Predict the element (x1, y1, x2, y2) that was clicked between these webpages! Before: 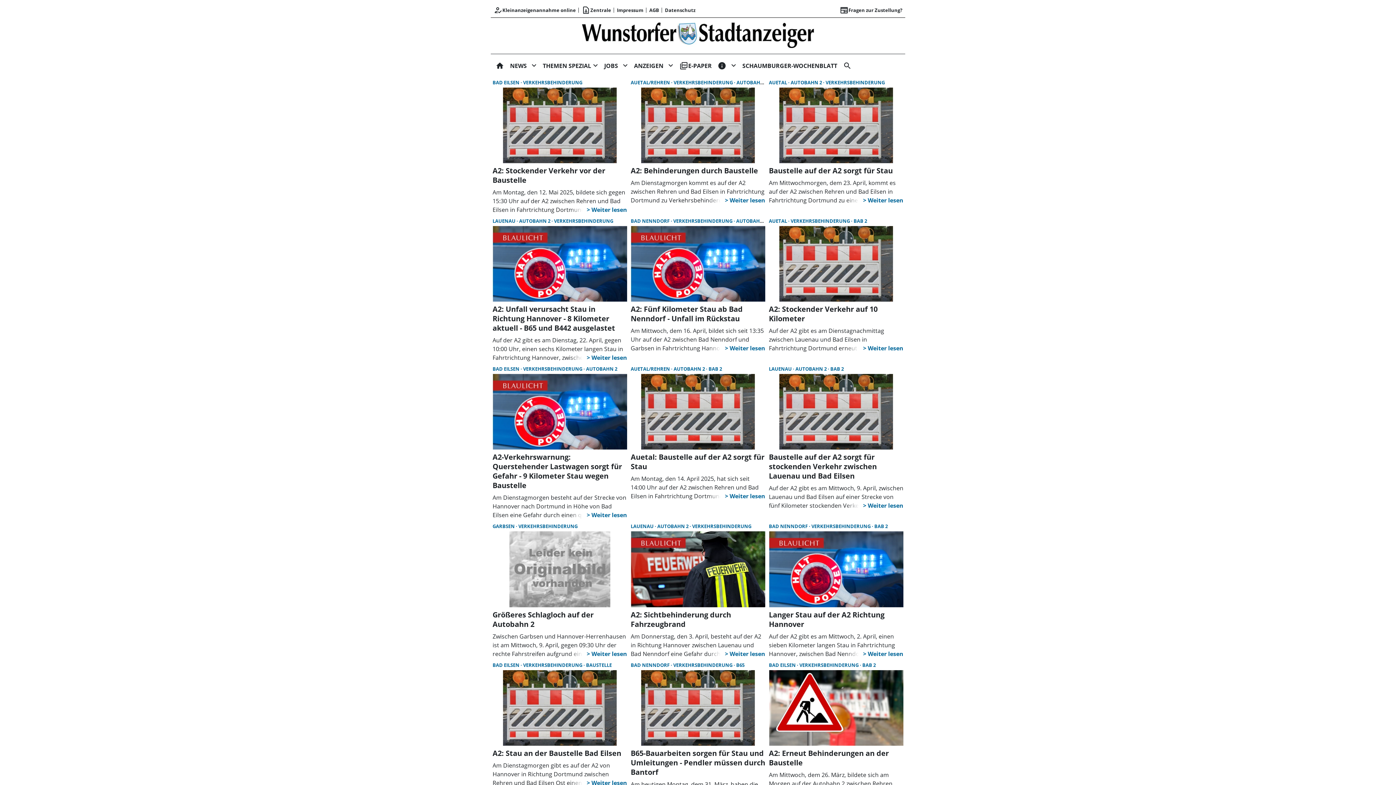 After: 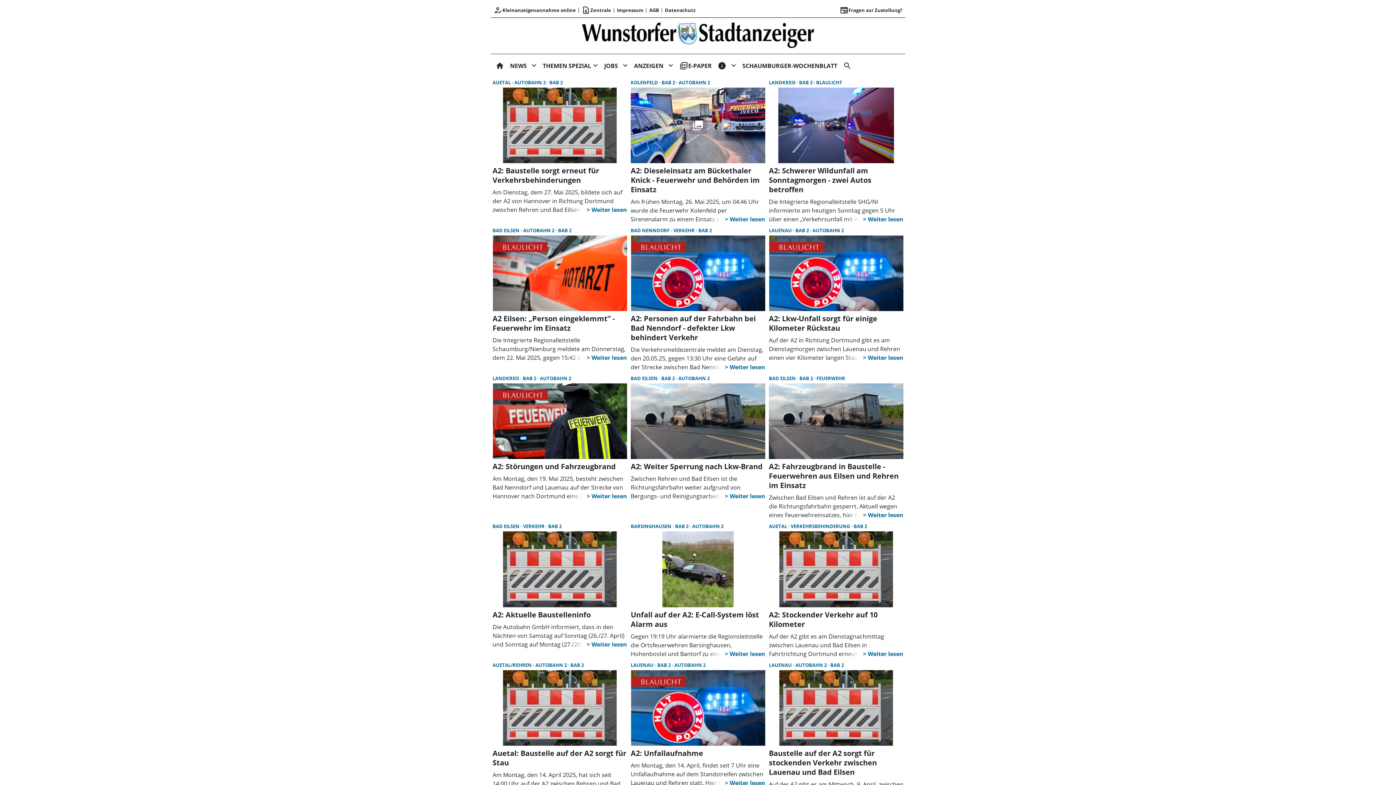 Action: label: BAB 2 bbox: (874, 523, 888, 529)